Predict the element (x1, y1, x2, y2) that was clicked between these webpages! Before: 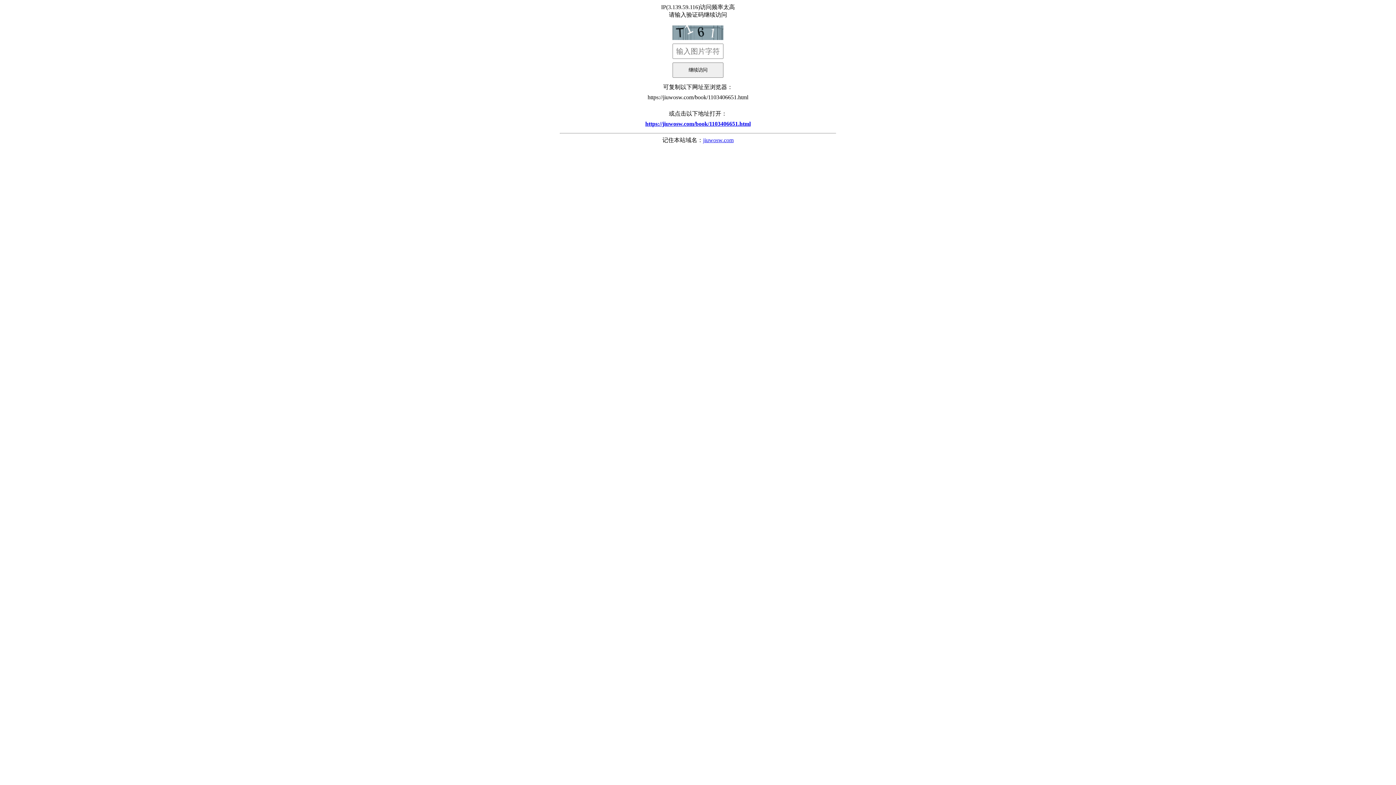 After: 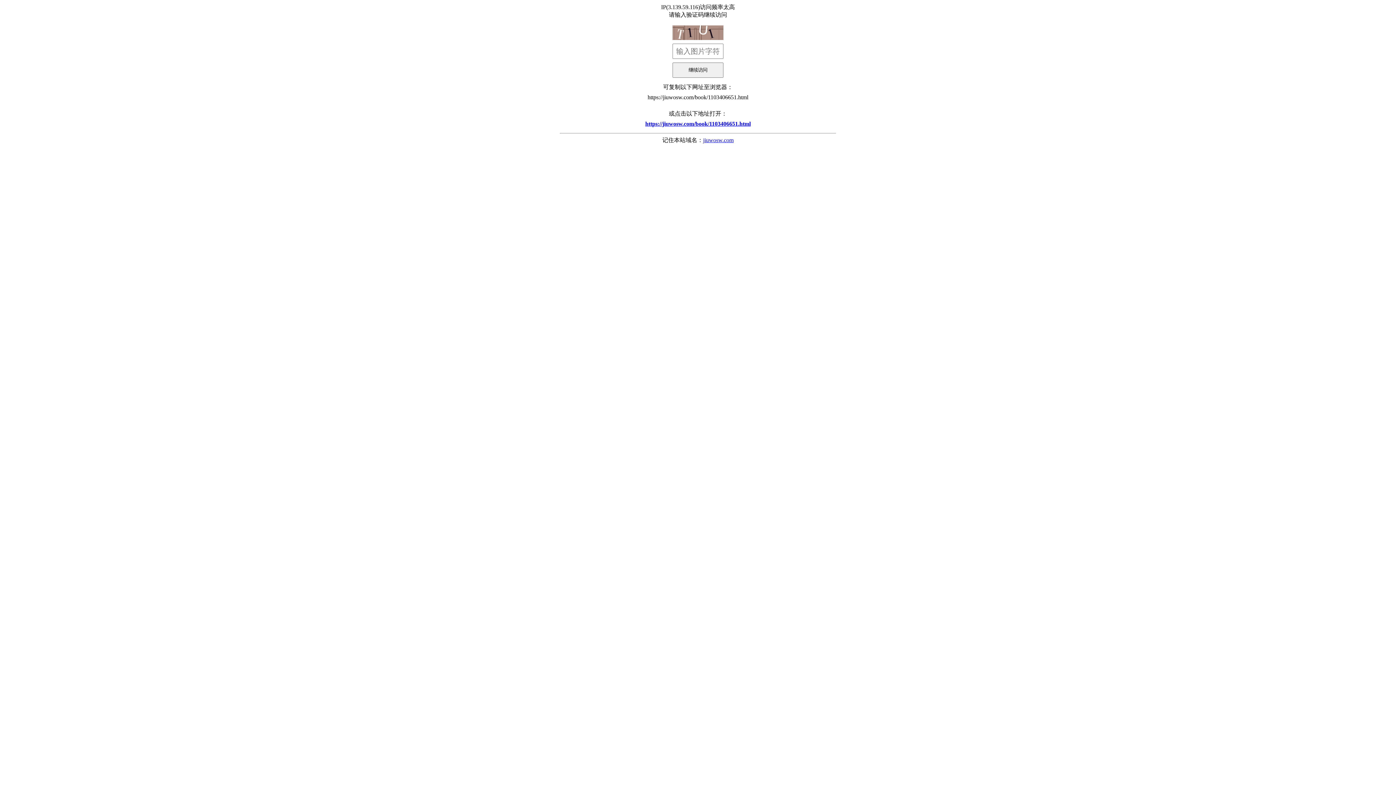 Action: bbox: (560, 117, 836, 130) label: https://jiuwosw.com/book/1103406651.html